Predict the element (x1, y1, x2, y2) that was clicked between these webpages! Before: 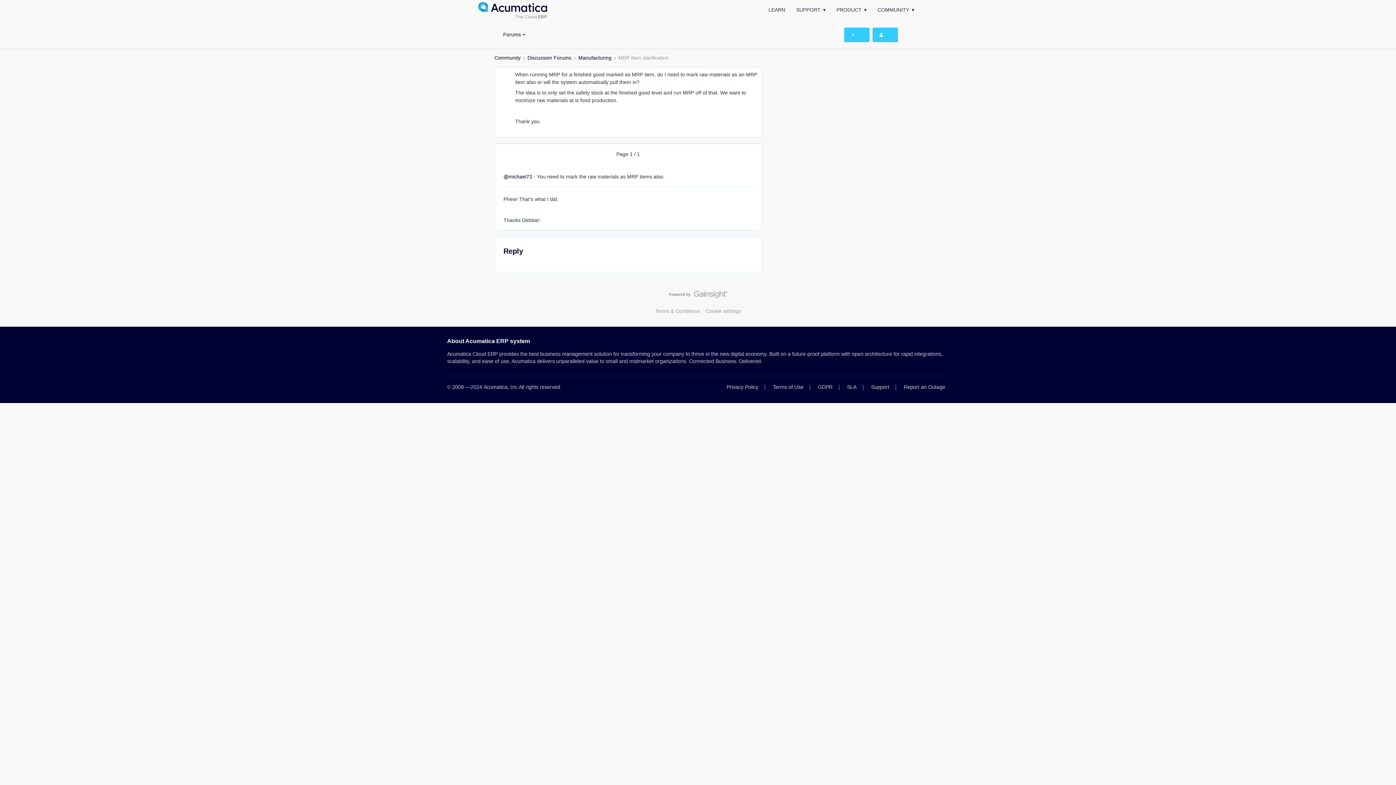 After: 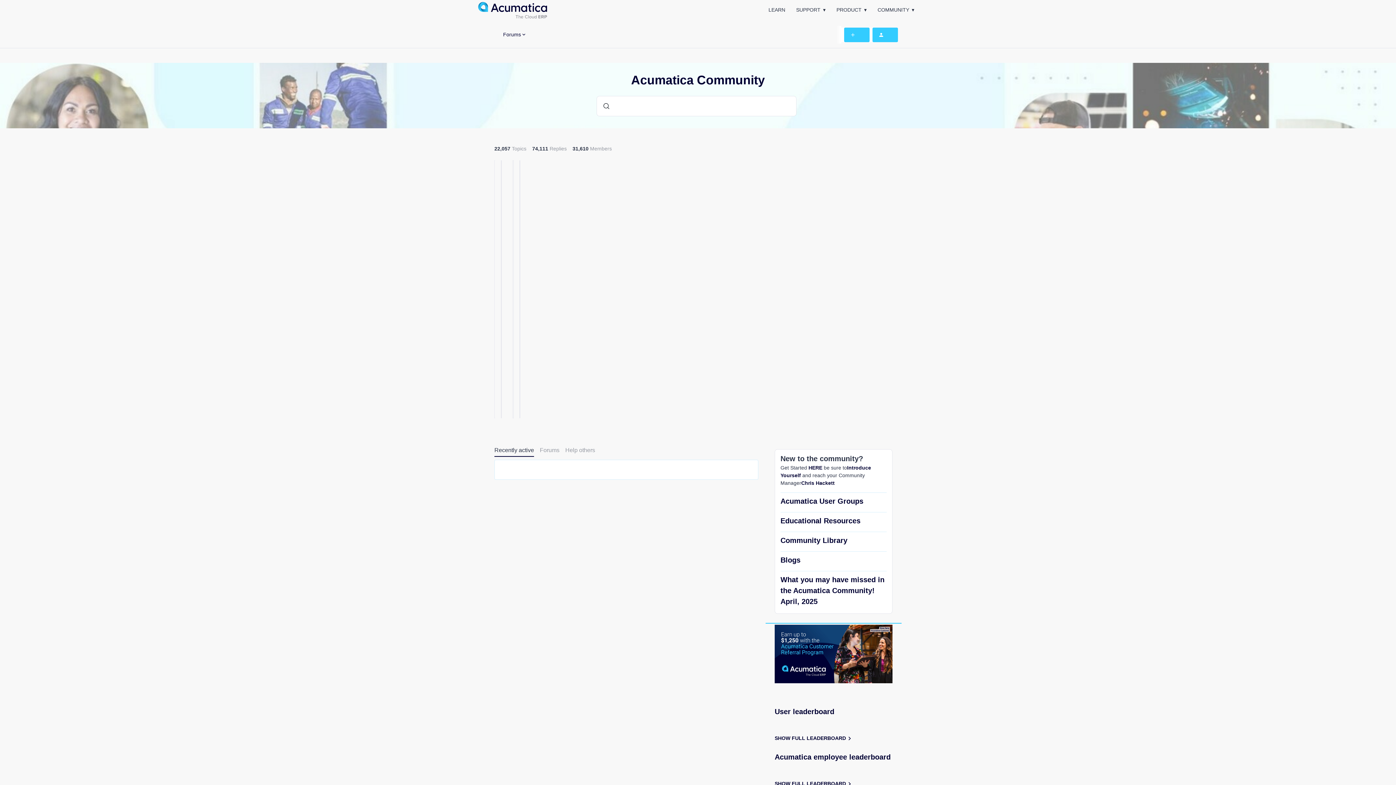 Action: bbox: (476, 13, 549, 19)